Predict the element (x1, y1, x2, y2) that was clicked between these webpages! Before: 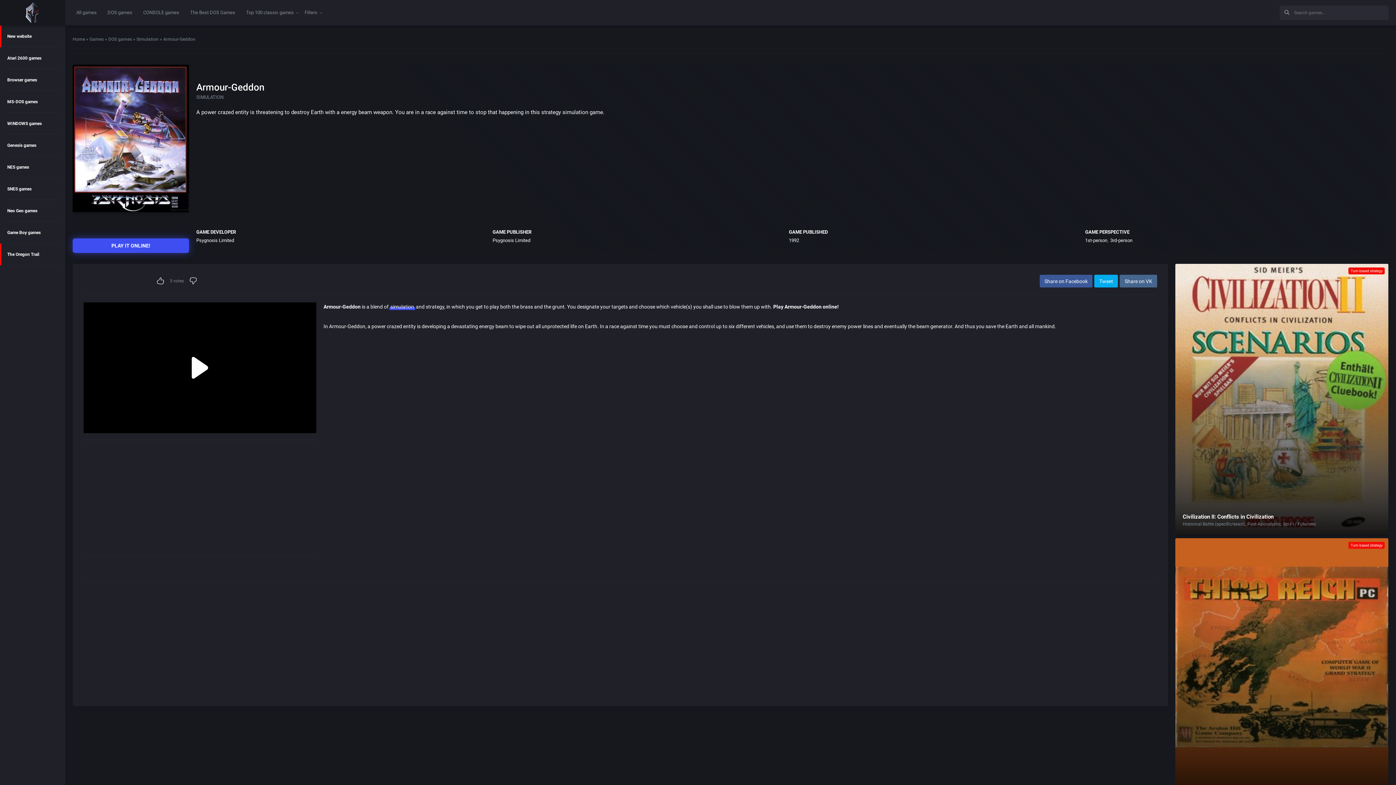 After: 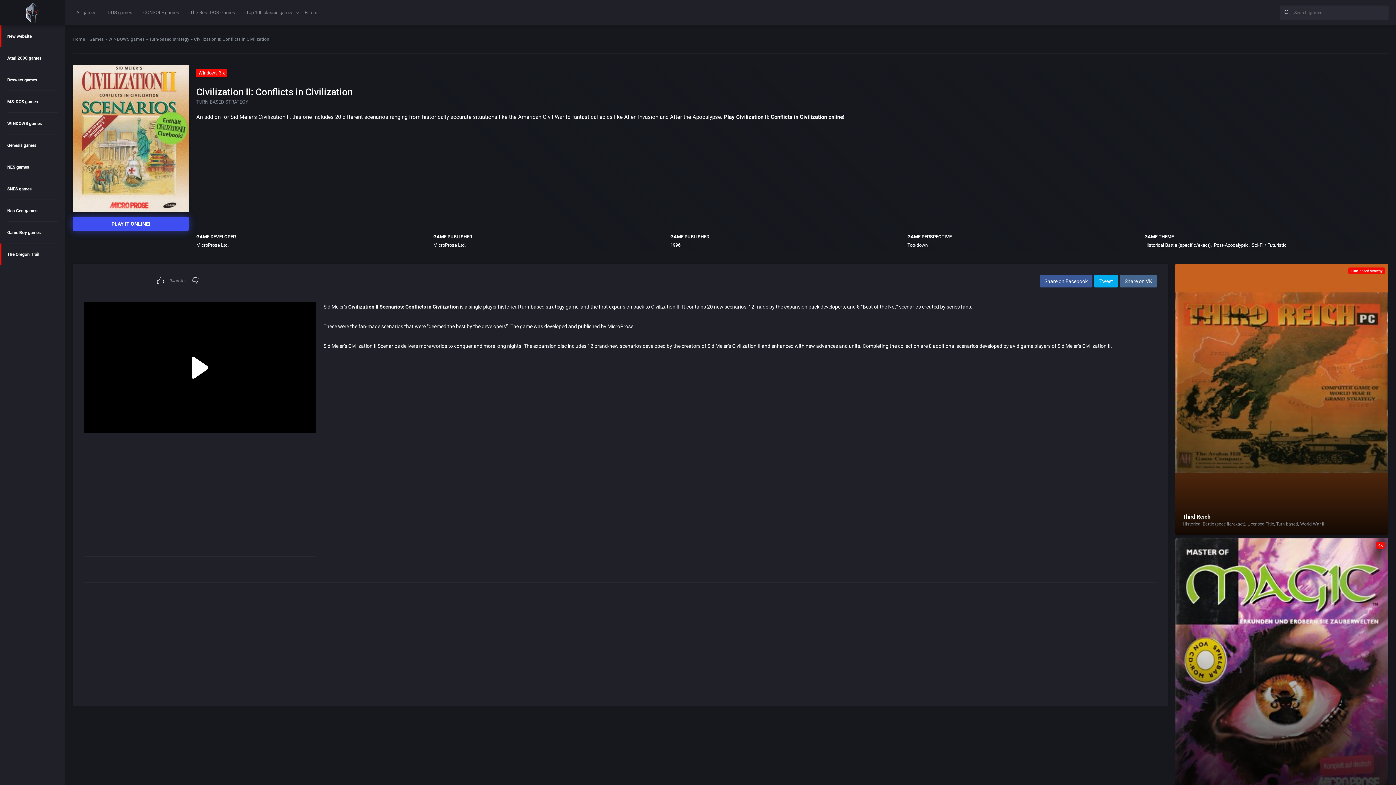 Action: bbox: (1183, 513, 1273, 520) label: Civilization II: Conflicts in Civilization